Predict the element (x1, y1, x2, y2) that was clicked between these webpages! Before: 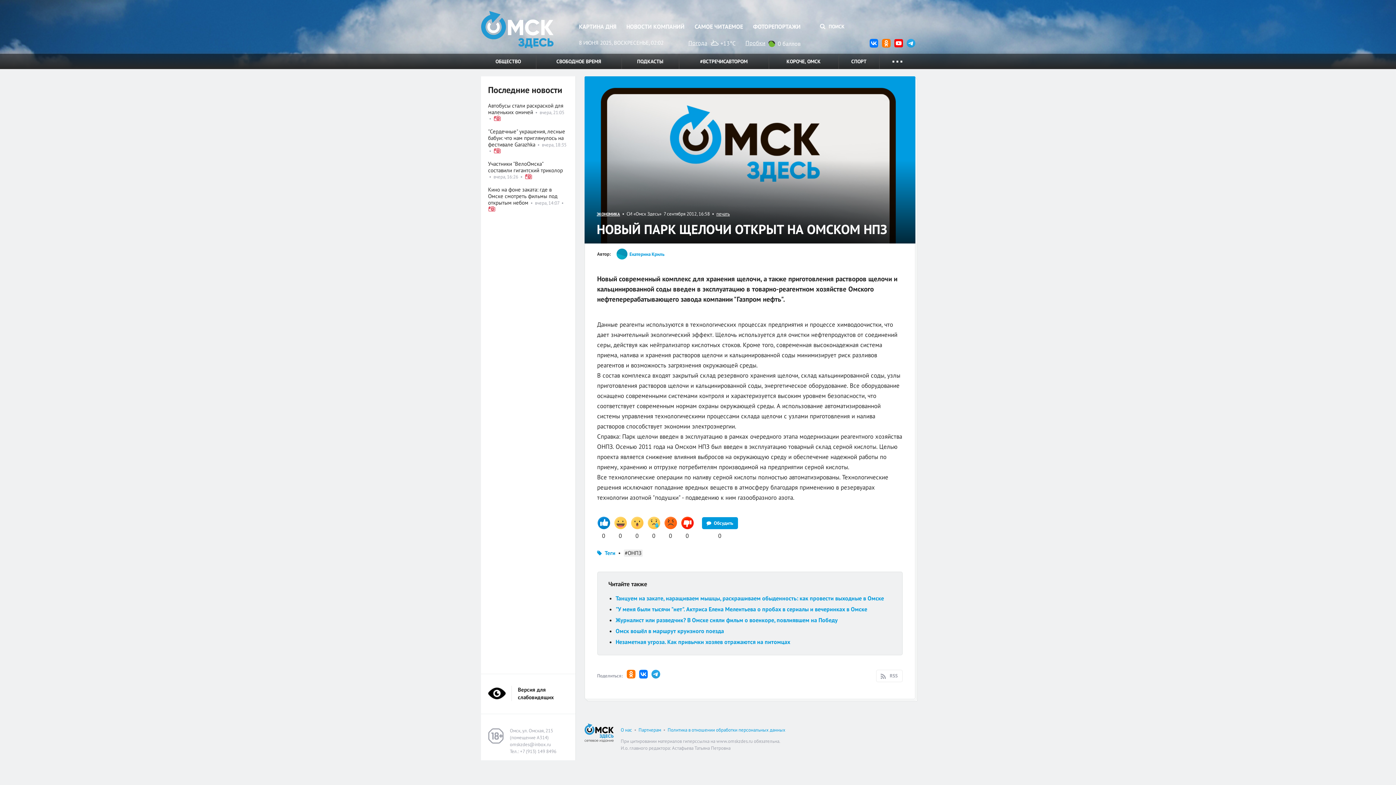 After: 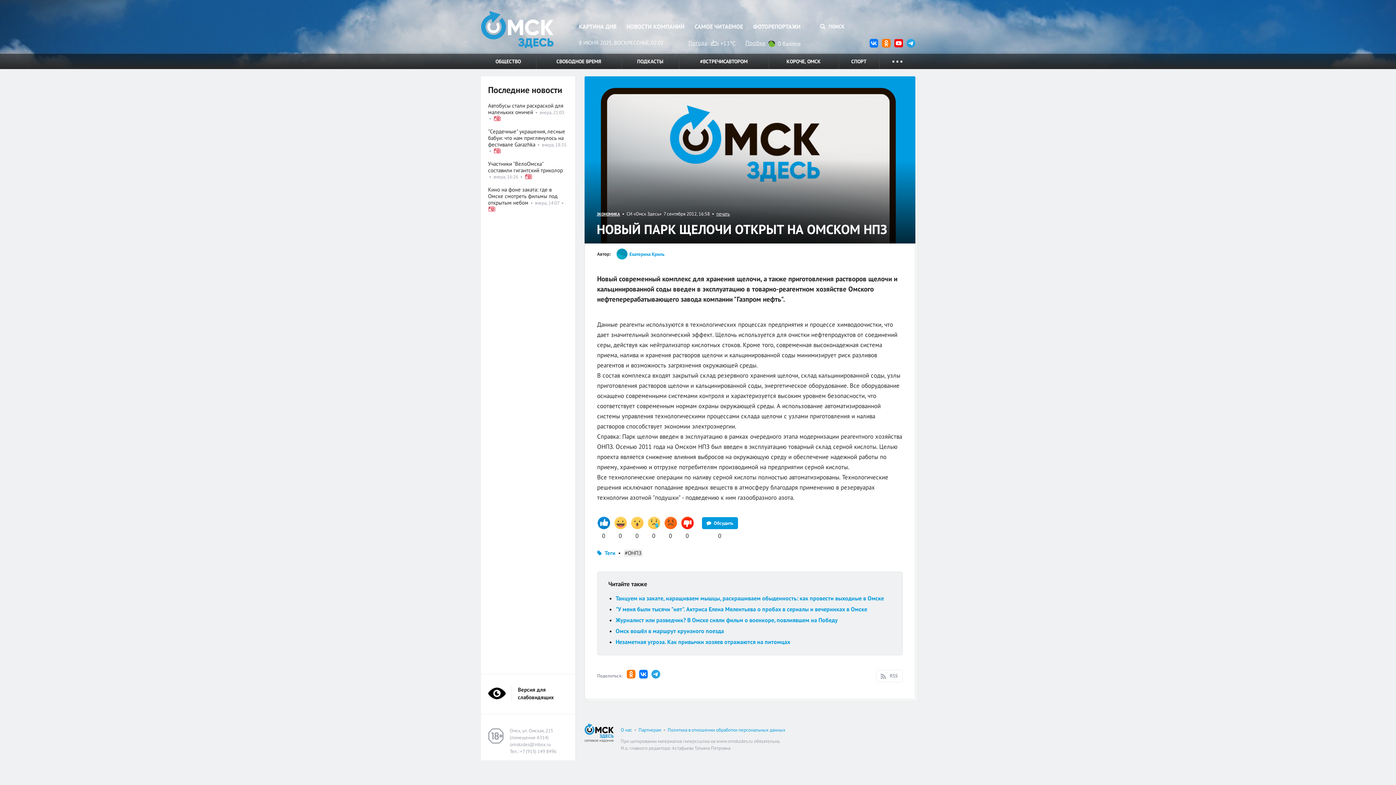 Action: bbox: (882, 39, 890, 45)